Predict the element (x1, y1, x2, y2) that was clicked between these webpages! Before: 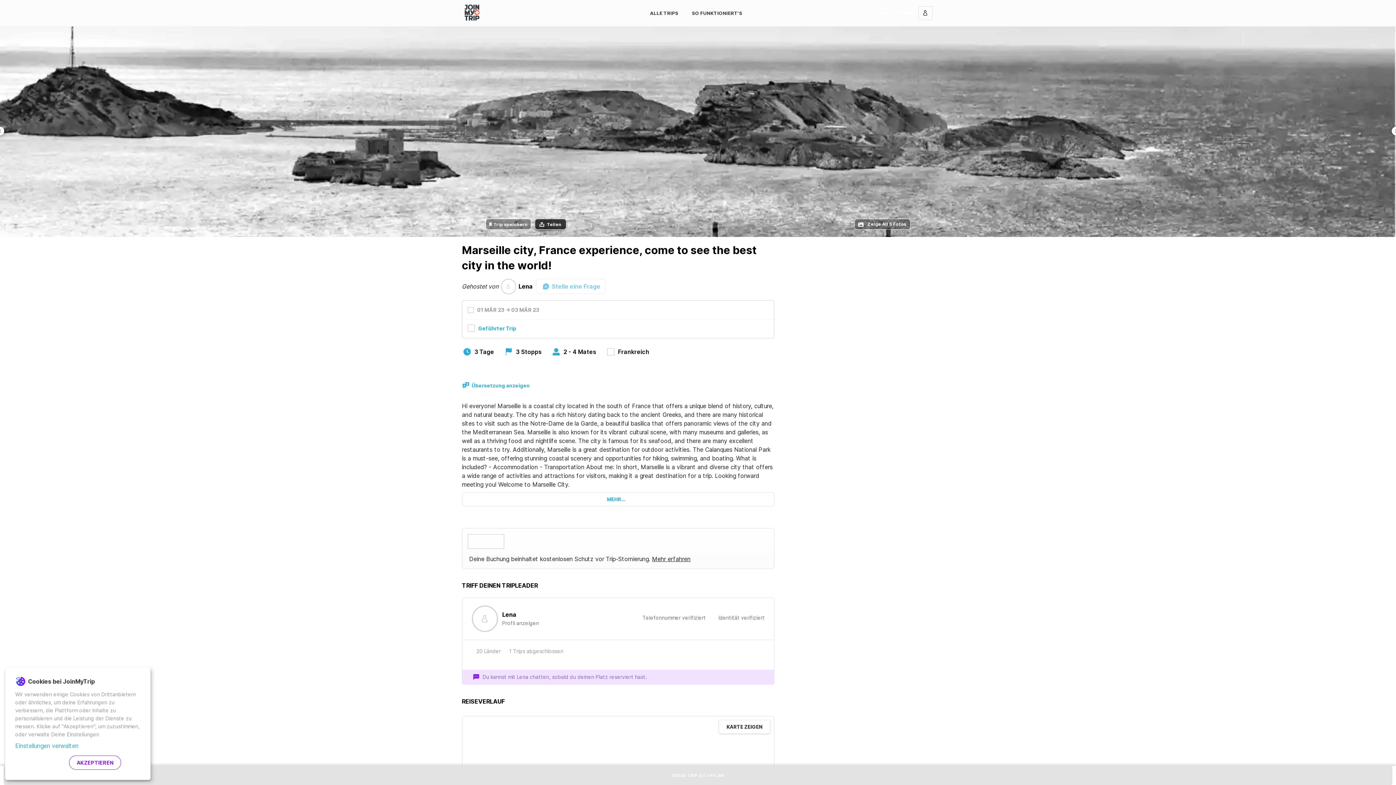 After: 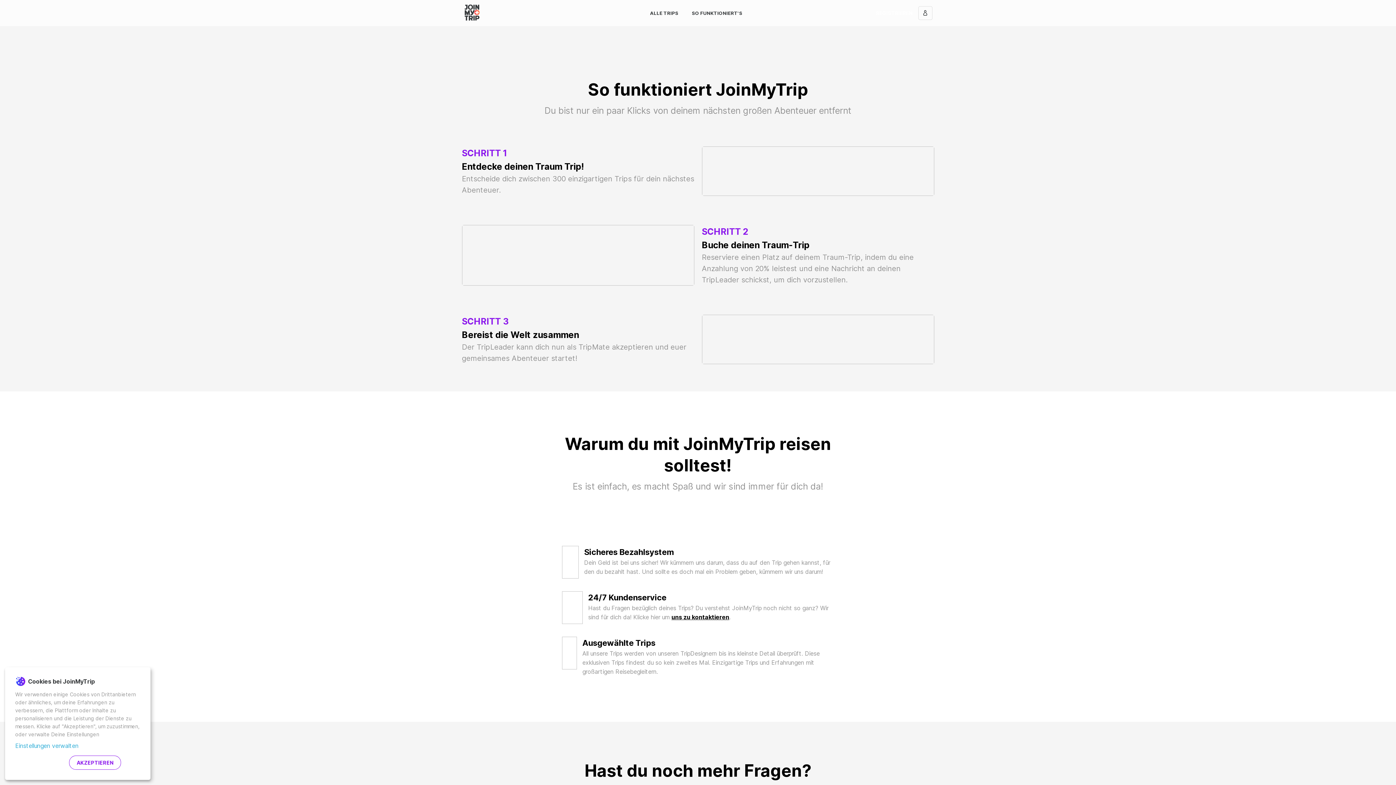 Action: bbox: (688, 9, 745, 16) label: SO FUNKTIONIERT'S